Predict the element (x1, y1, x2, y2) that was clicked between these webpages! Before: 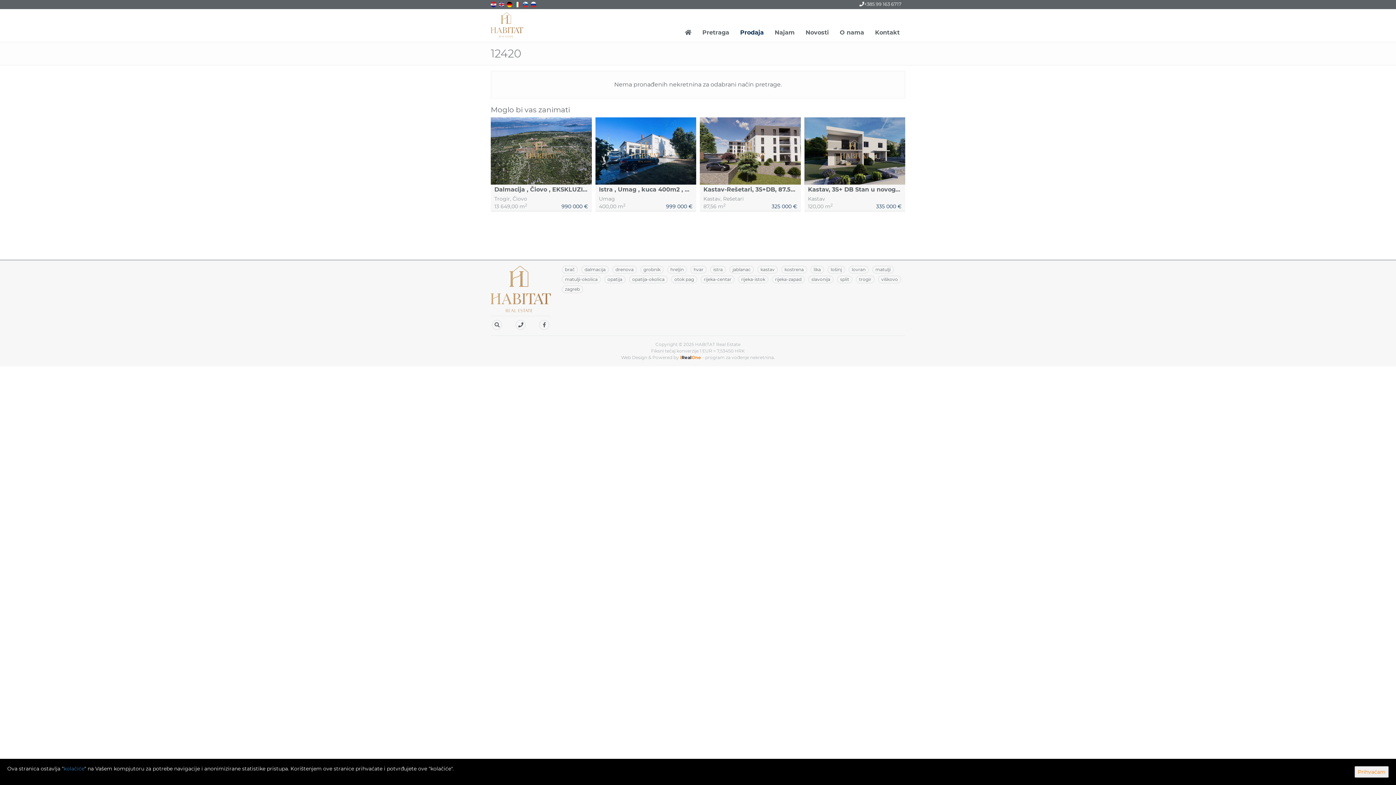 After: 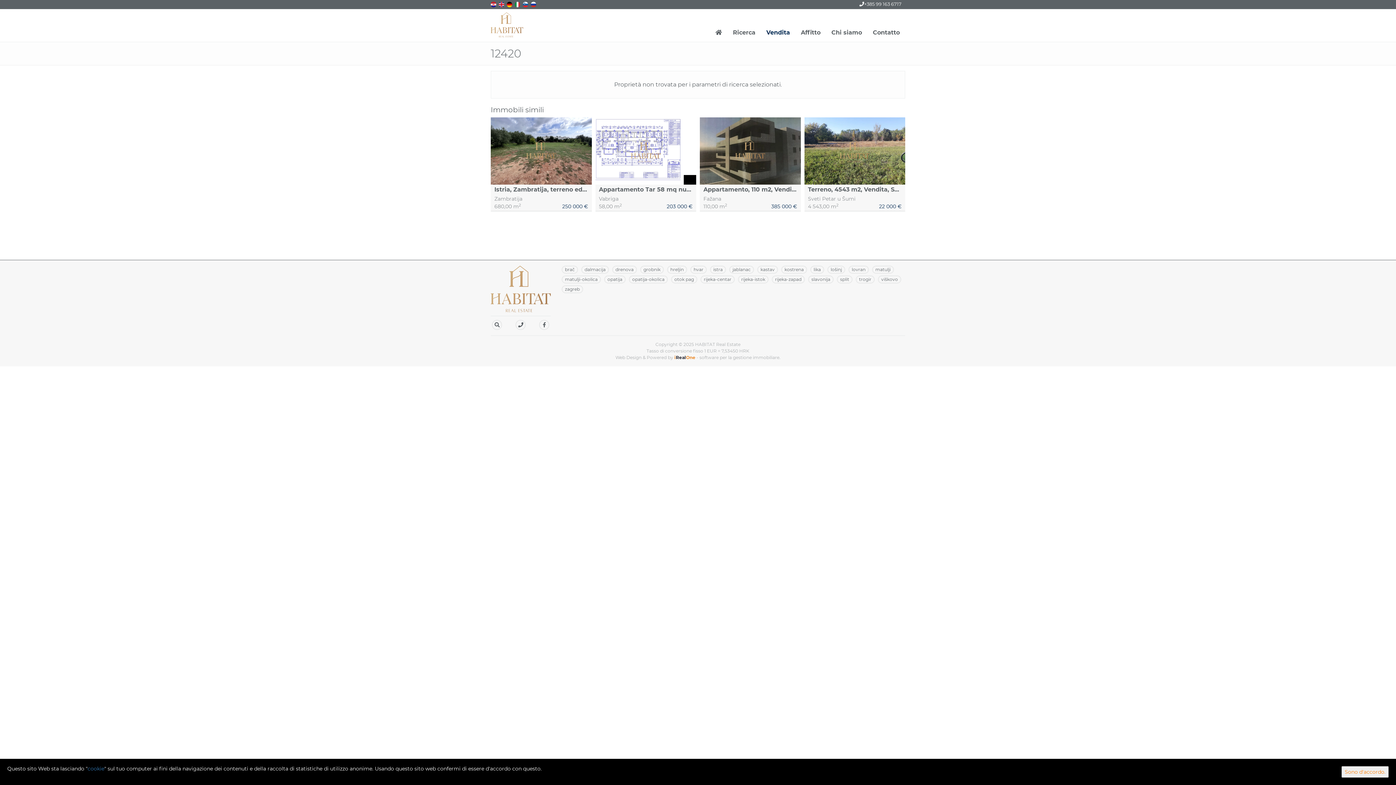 Action: bbox: (514, 0, 521, 7)